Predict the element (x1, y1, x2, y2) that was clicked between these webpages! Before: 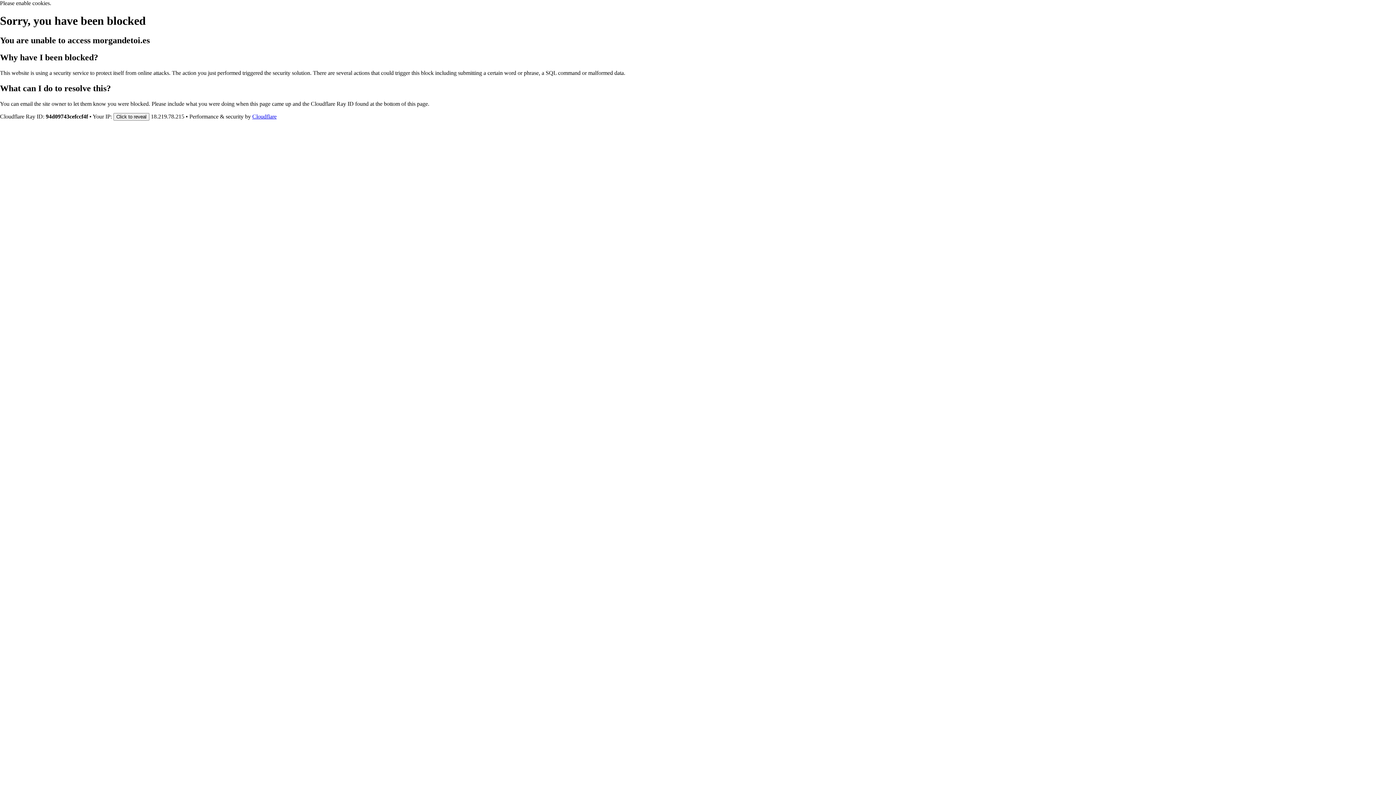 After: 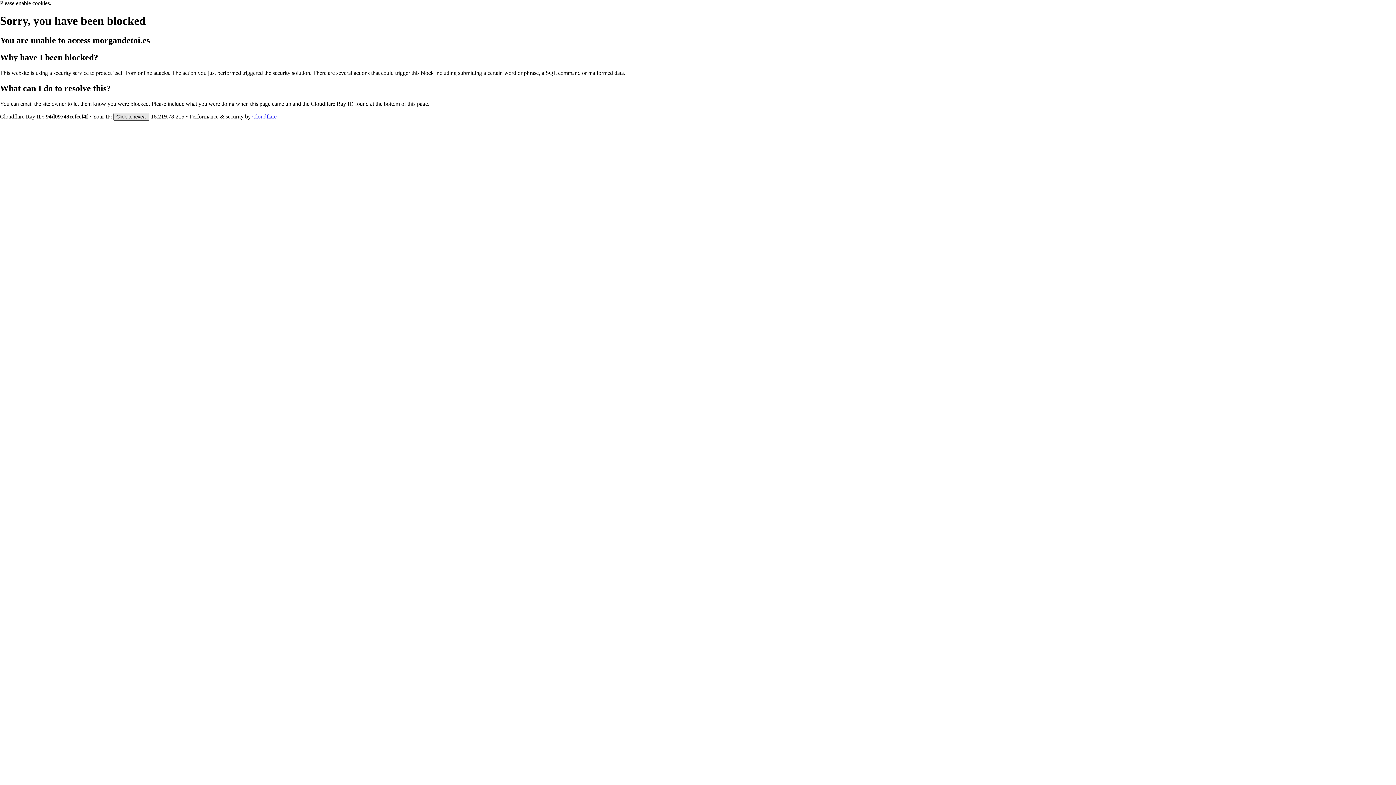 Action: bbox: (113, 112, 149, 120) label: Click to reveal